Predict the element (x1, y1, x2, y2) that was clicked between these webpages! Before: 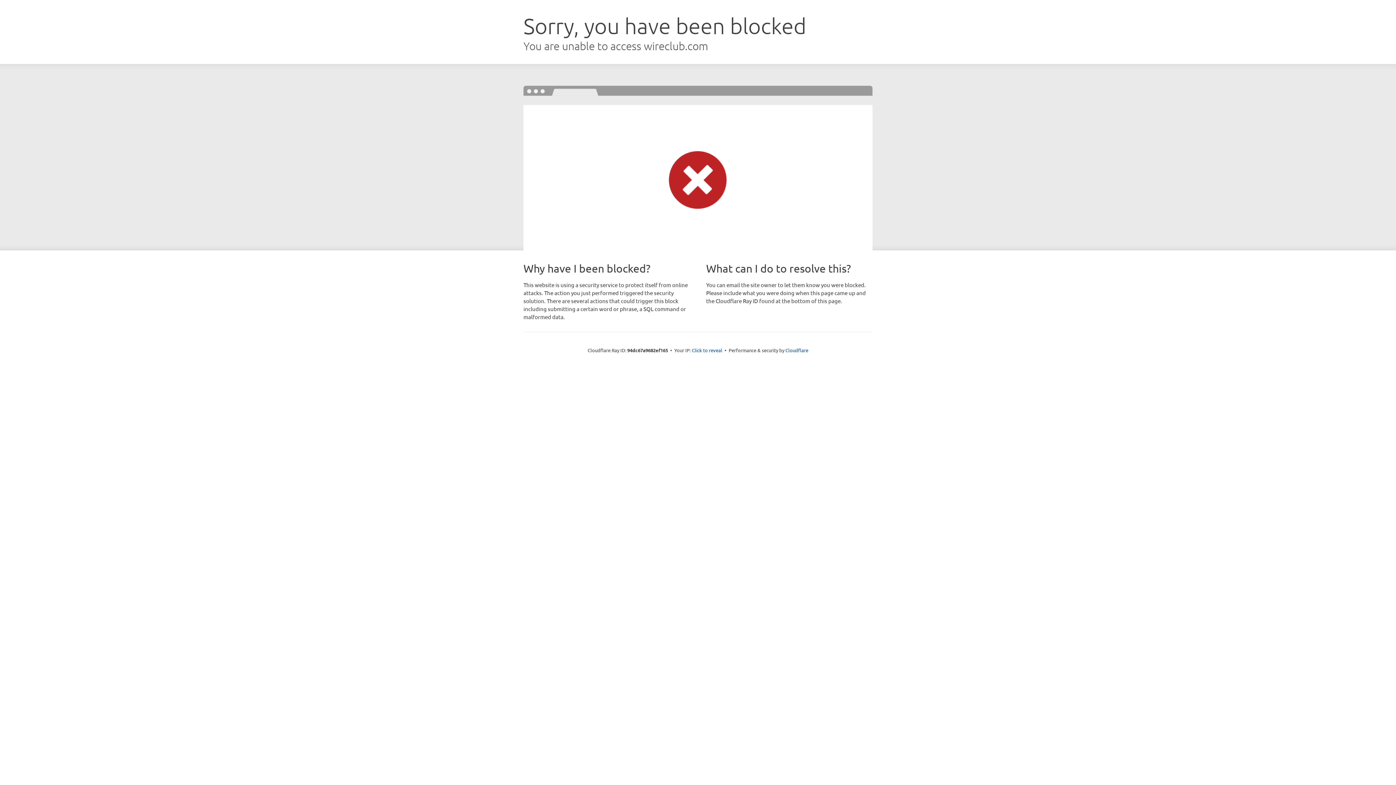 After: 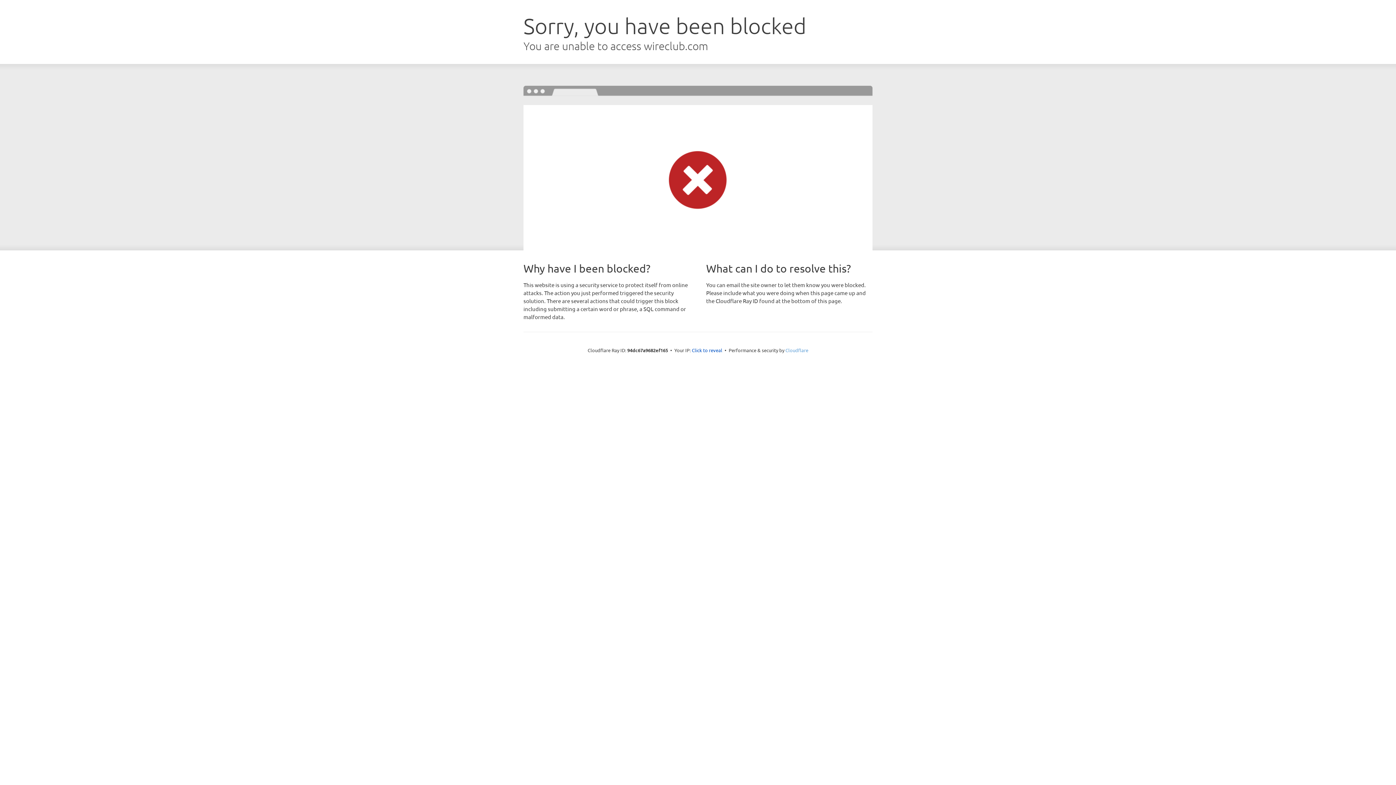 Action: label: Cloudflare bbox: (785, 347, 808, 353)